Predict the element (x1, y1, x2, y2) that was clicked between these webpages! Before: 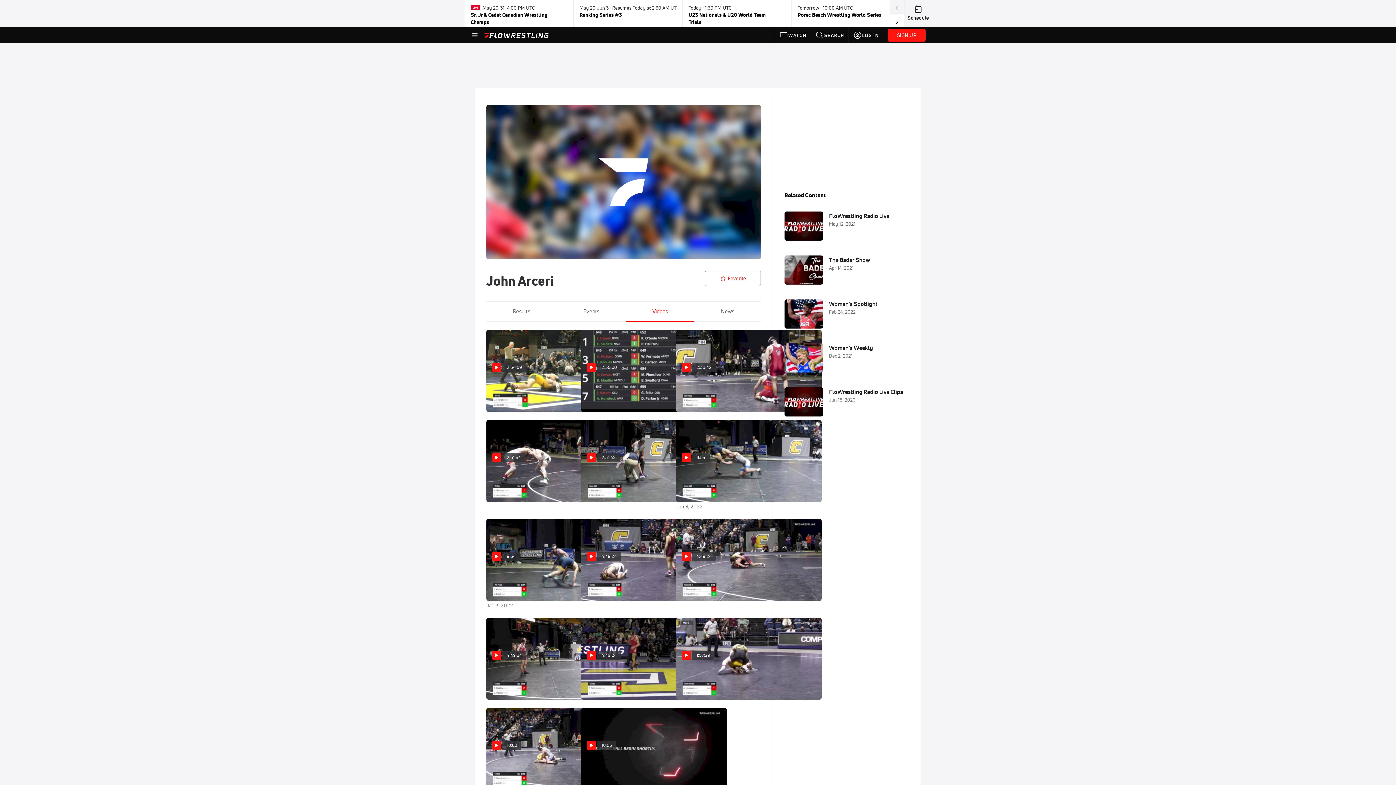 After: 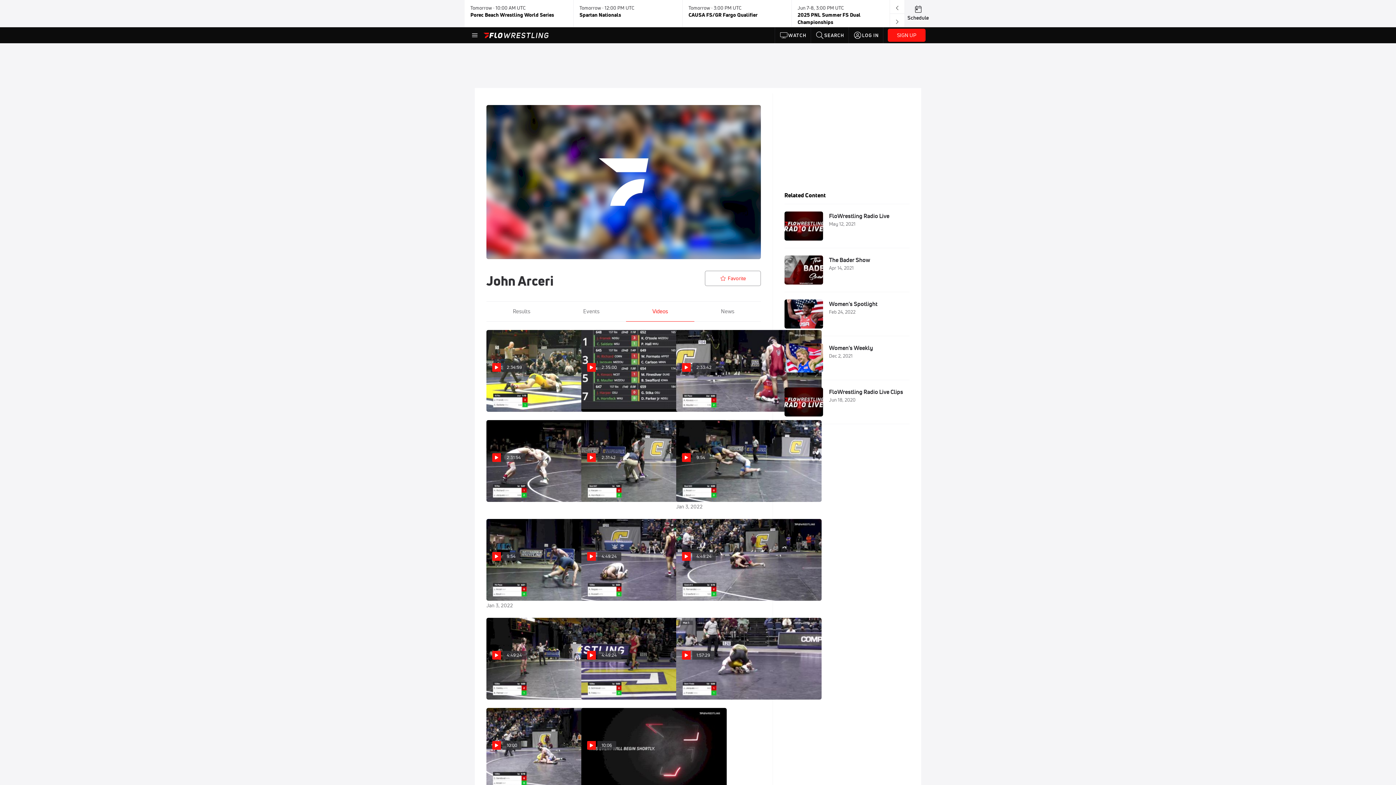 Action: bbox: (890, 13, 904, 26)